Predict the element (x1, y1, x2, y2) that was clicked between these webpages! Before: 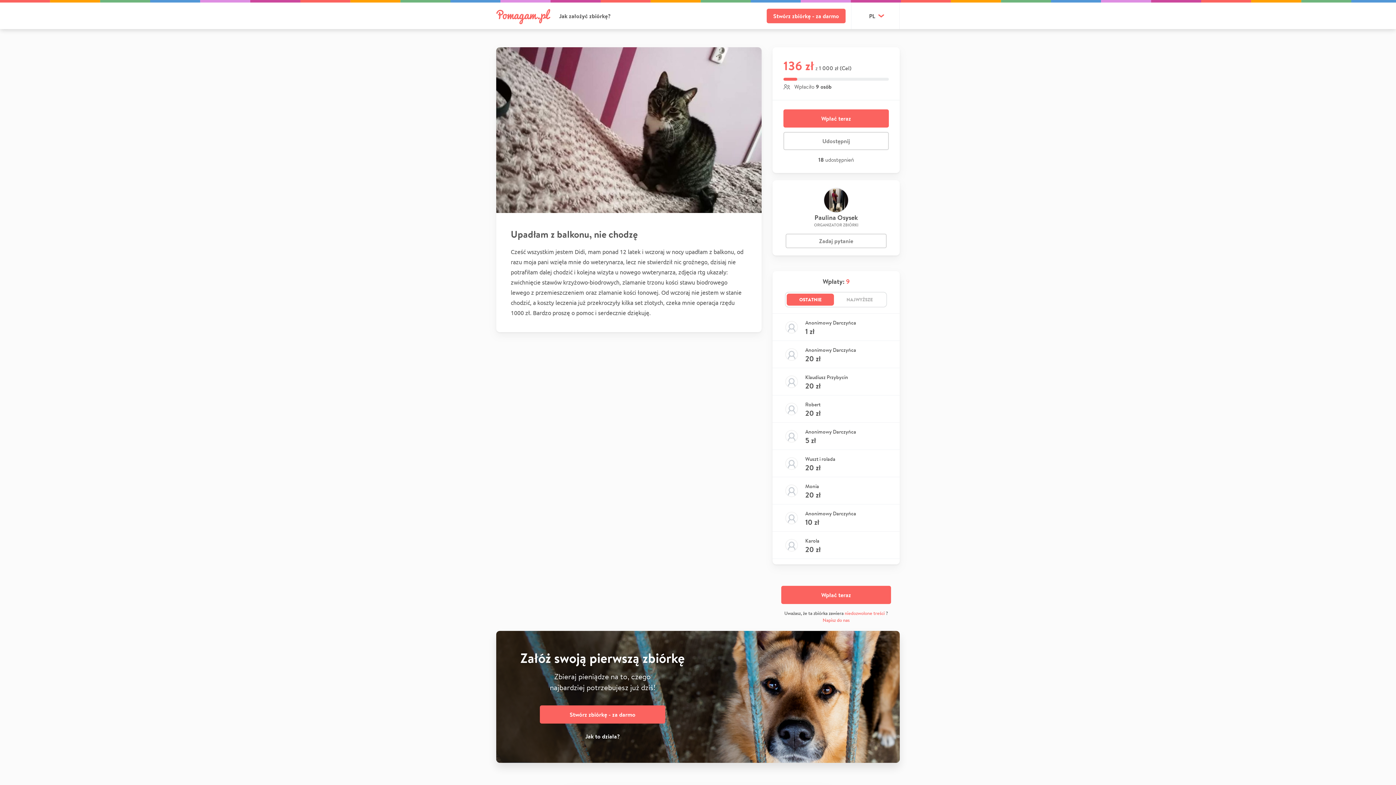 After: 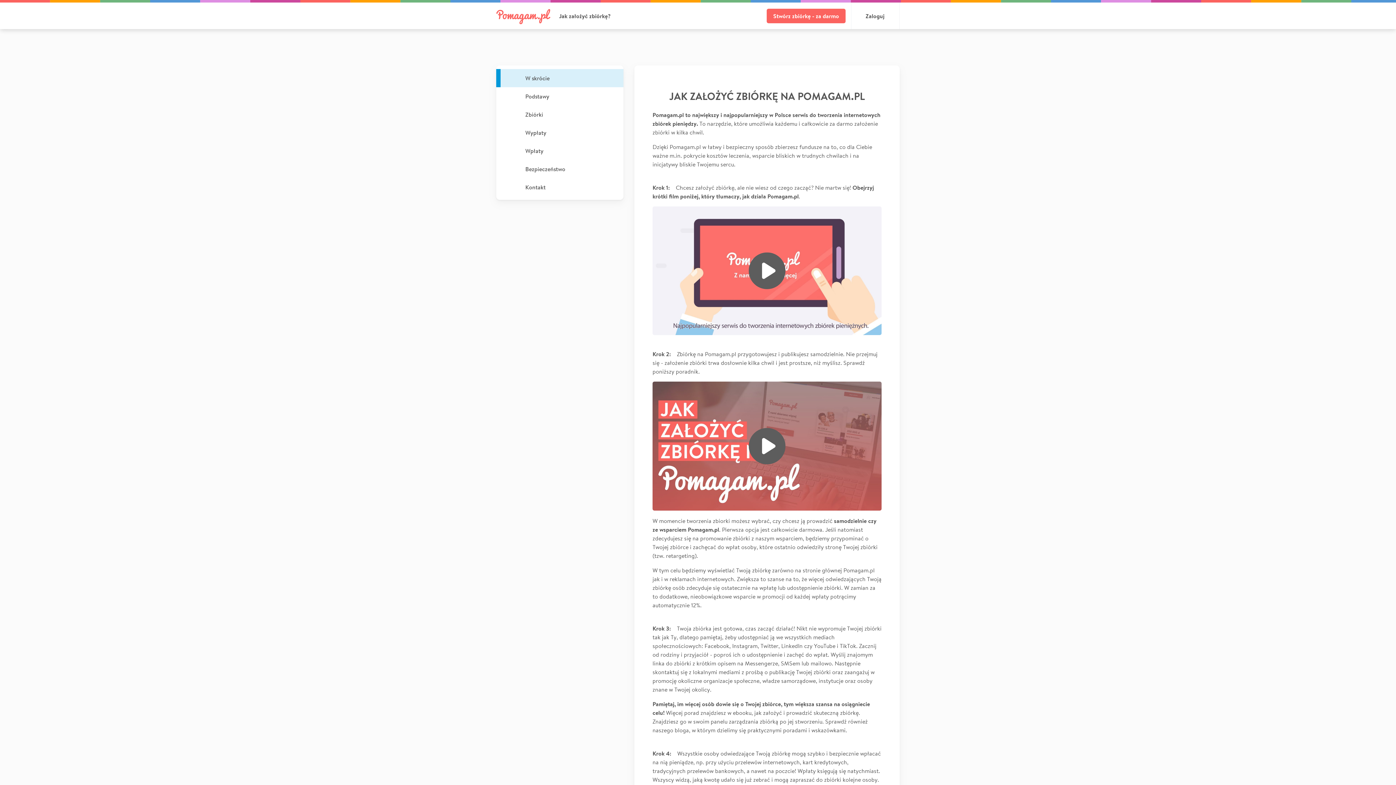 Action: bbox: (548, 727, 657, 745) label: Jak to działa?